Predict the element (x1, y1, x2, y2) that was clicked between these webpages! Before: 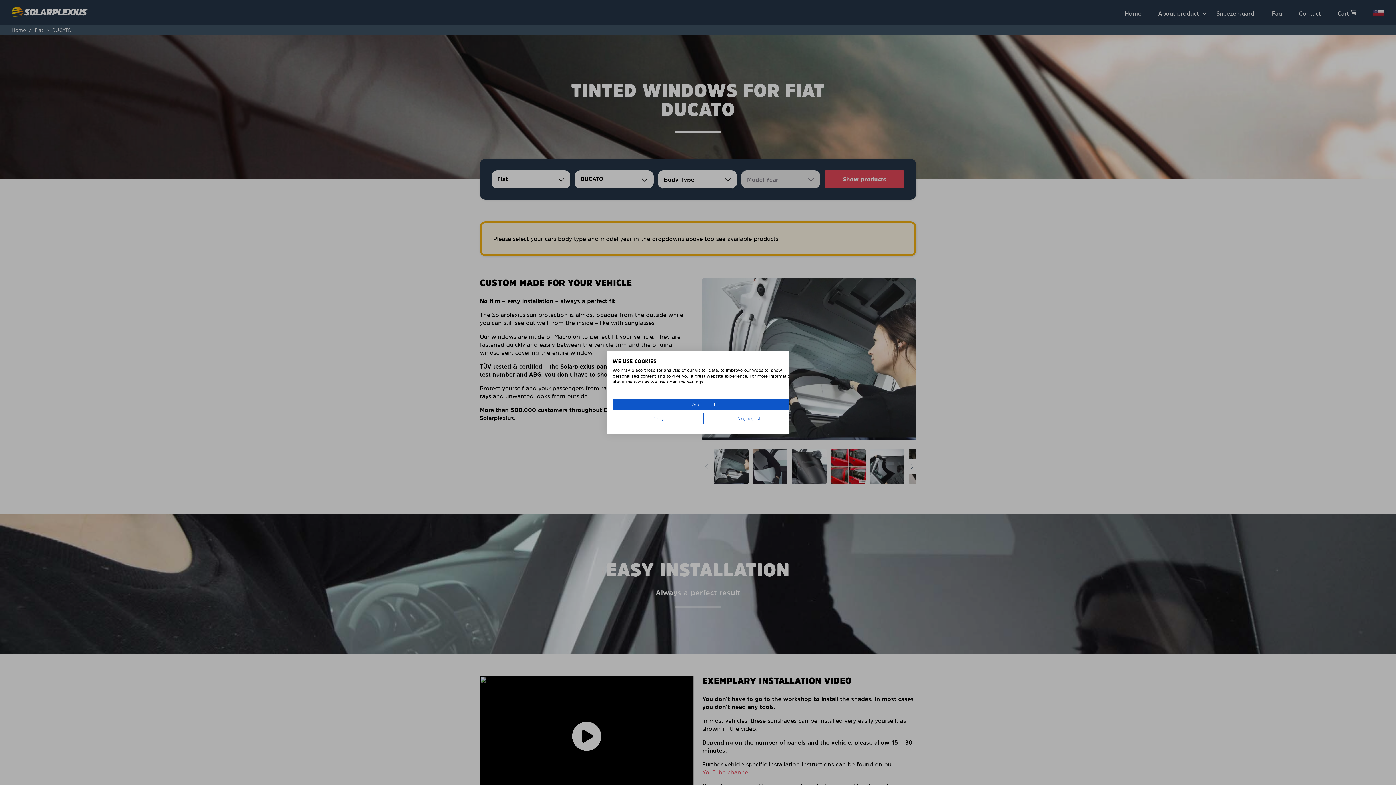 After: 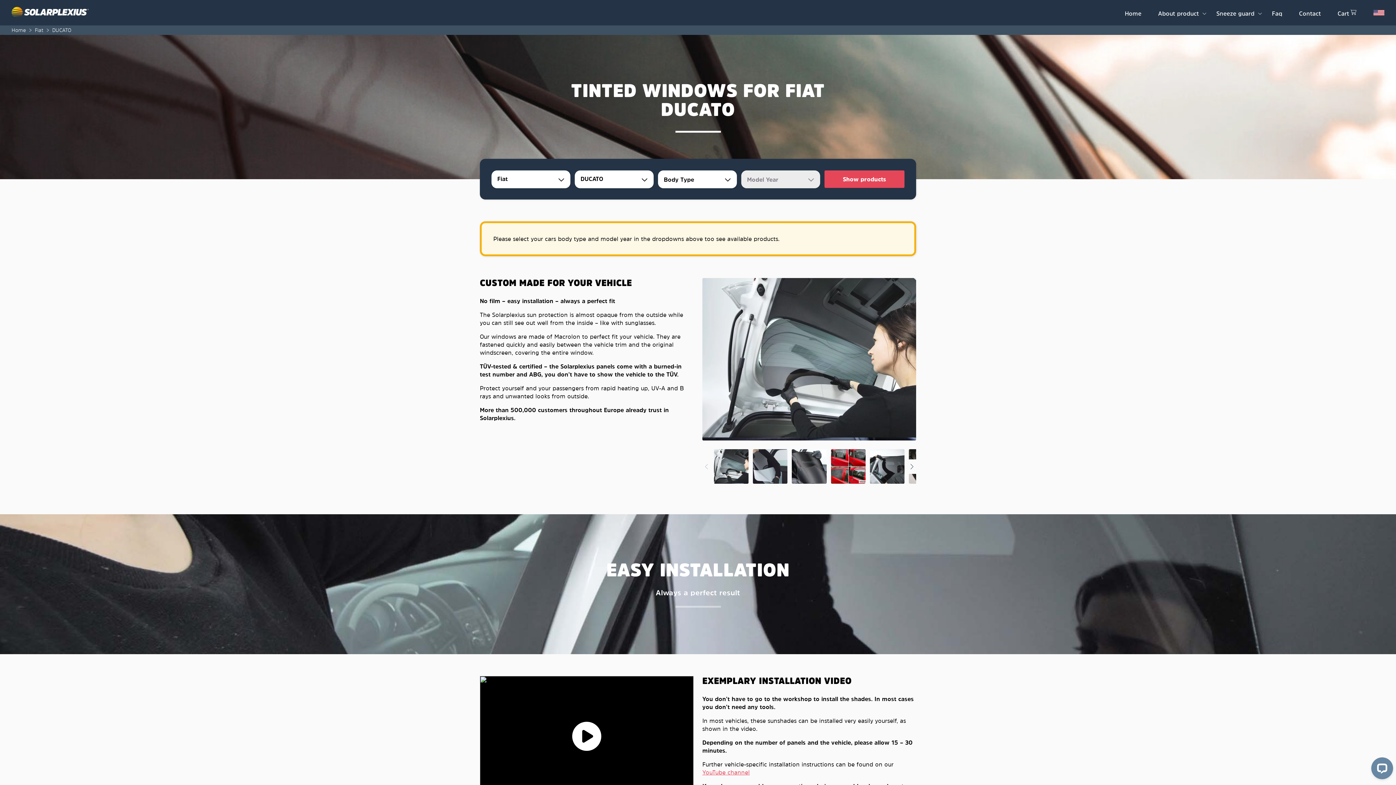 Action: label: Deny all cookies bbox: (612, 413, 703, 424)